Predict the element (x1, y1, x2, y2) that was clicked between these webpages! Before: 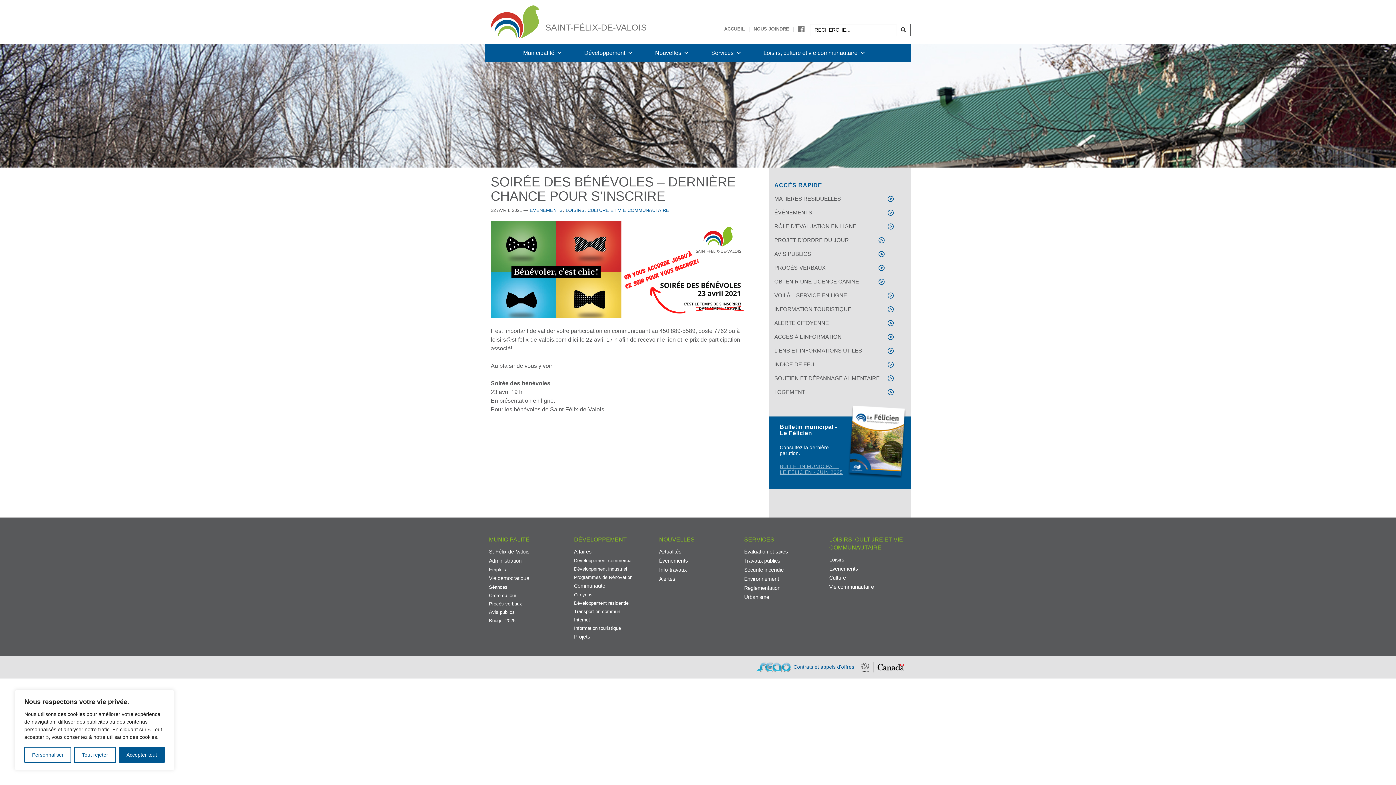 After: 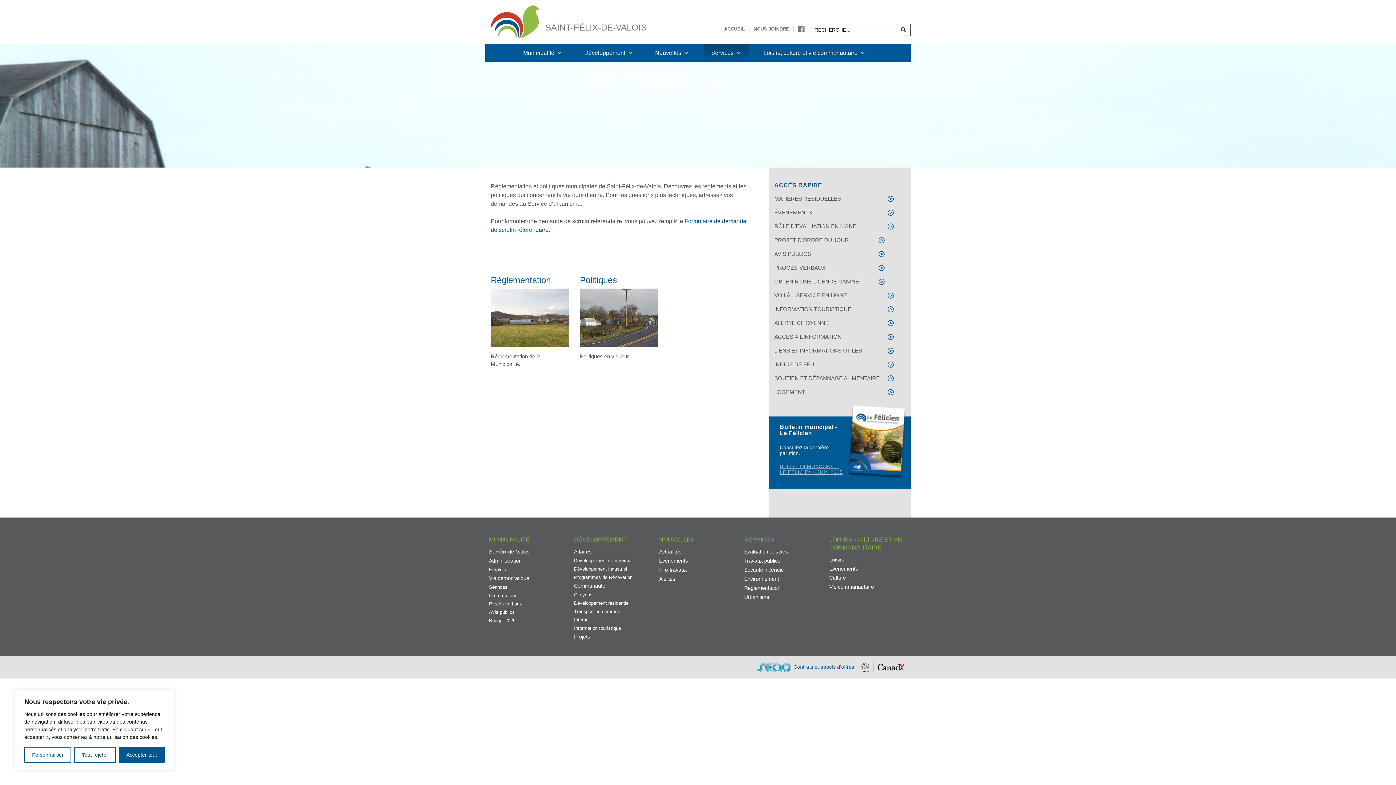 Action: bbox: (744, 585, 780, 591) label: Réglementation